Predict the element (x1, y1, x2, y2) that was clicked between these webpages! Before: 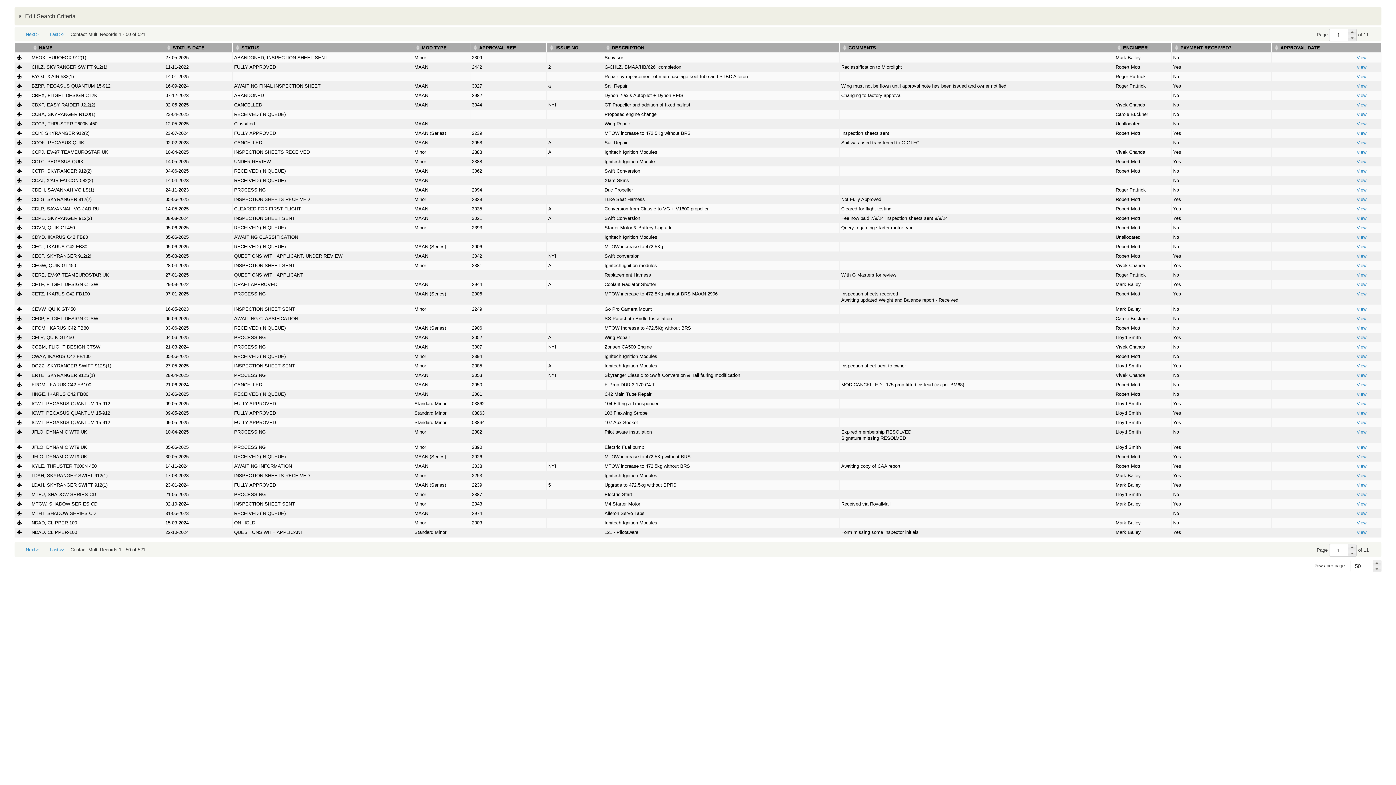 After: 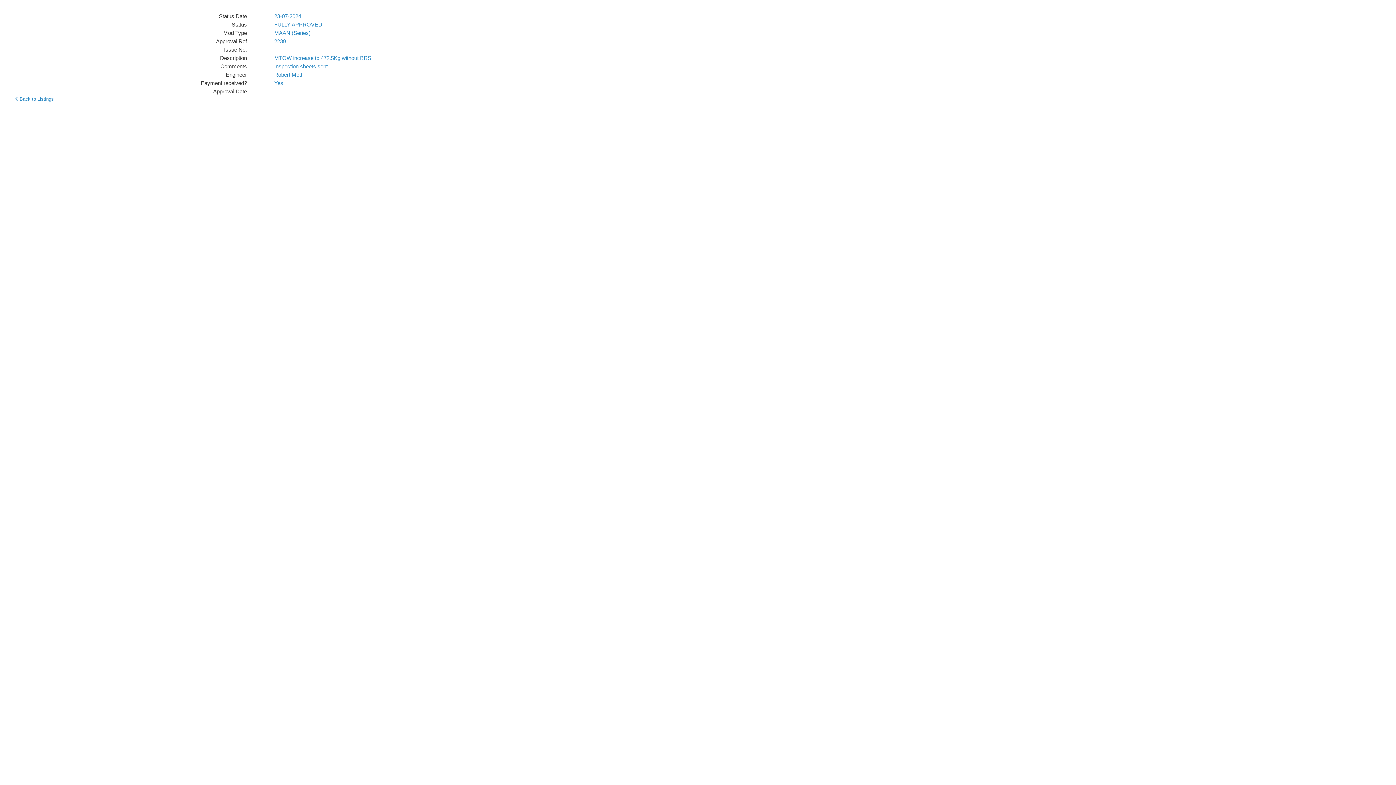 Action: bbox: (1354, 129, 1369, 137) label: View